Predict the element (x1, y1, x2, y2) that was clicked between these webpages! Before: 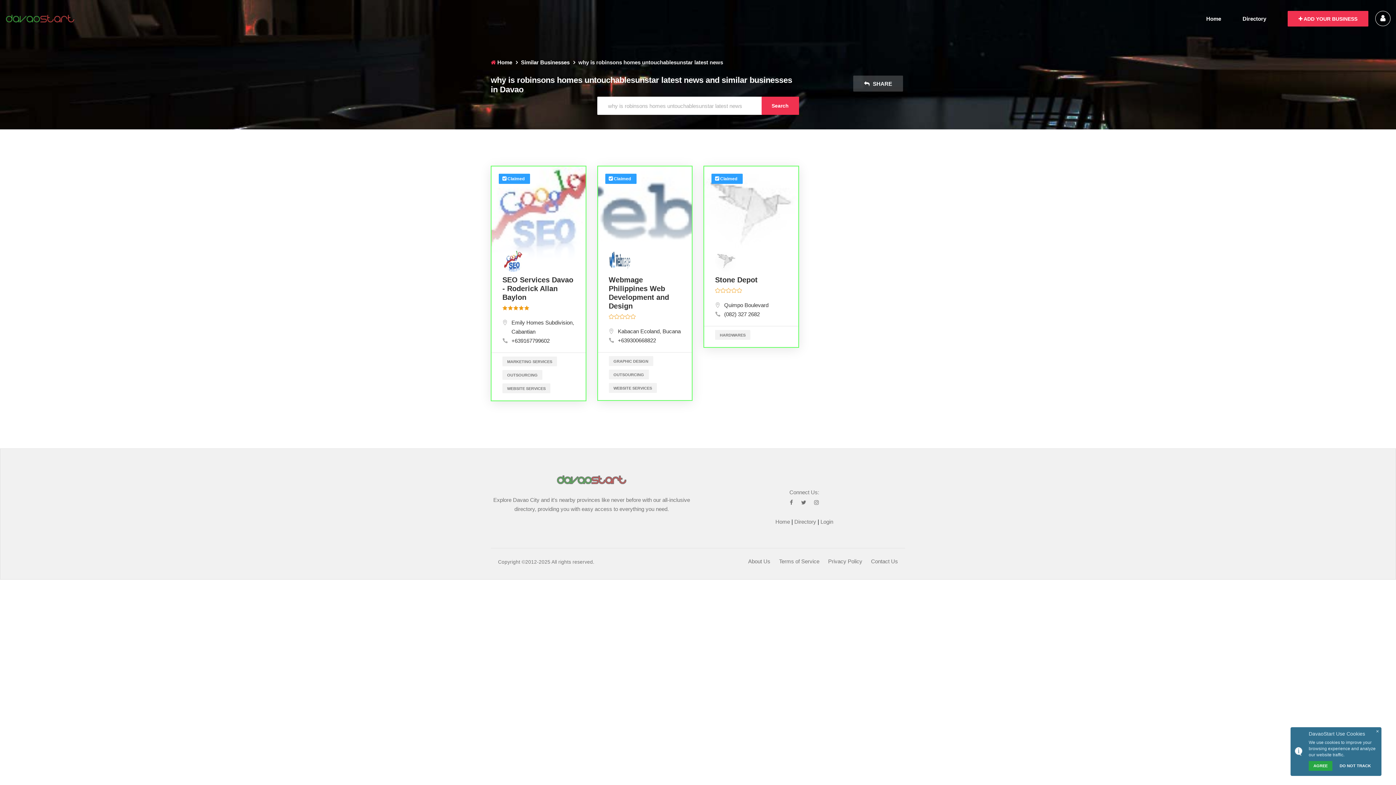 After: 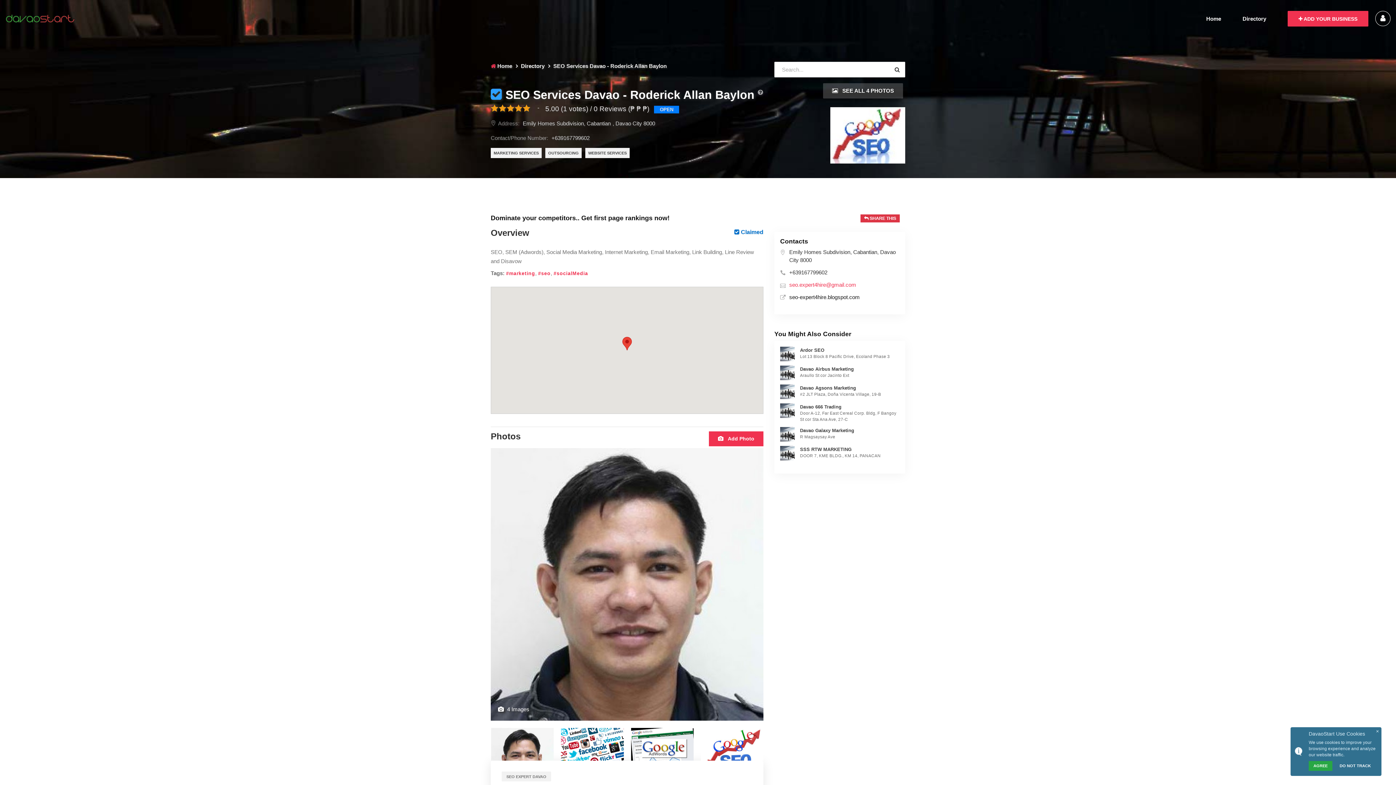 Action: bbox: (502, 276, 573, 301) label: SEO Services Davao - Roderick Allan Baylon